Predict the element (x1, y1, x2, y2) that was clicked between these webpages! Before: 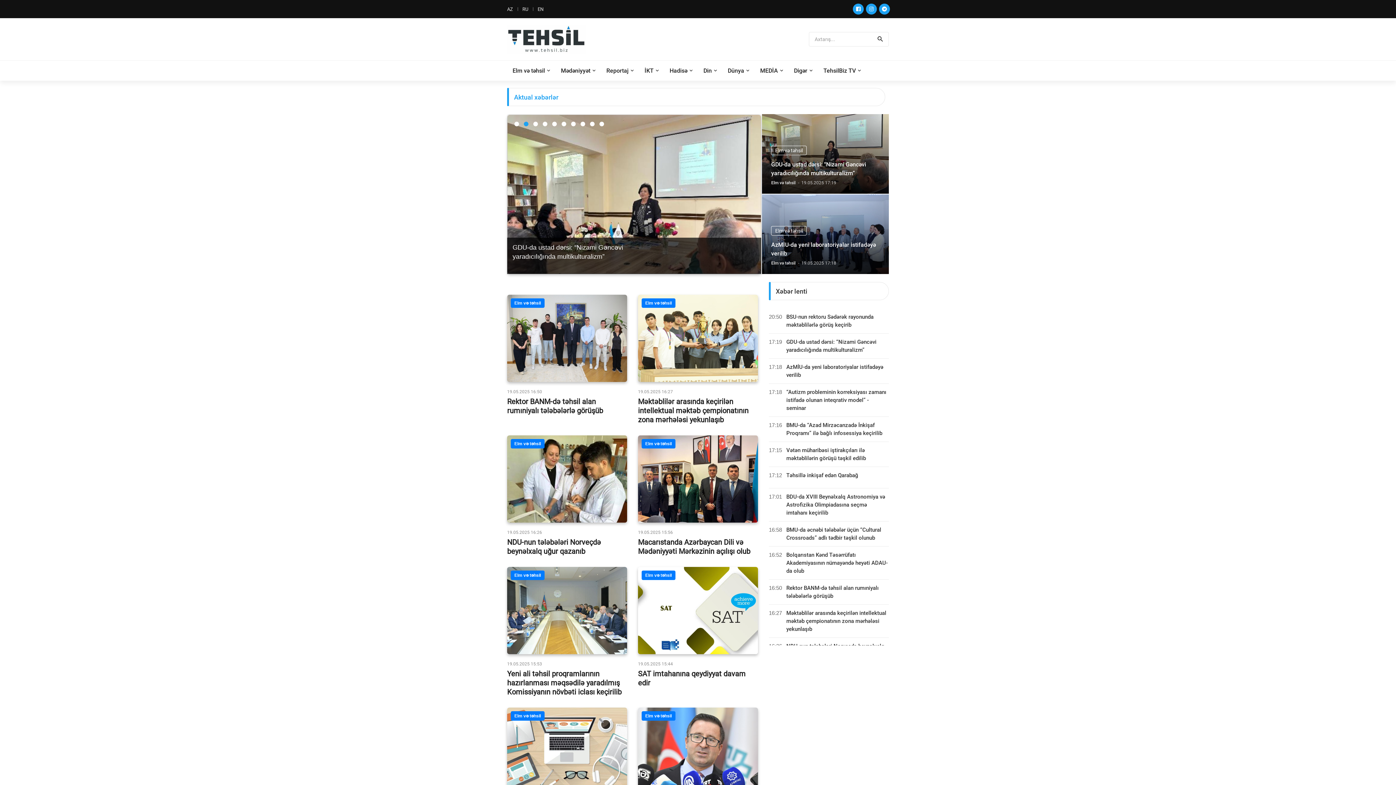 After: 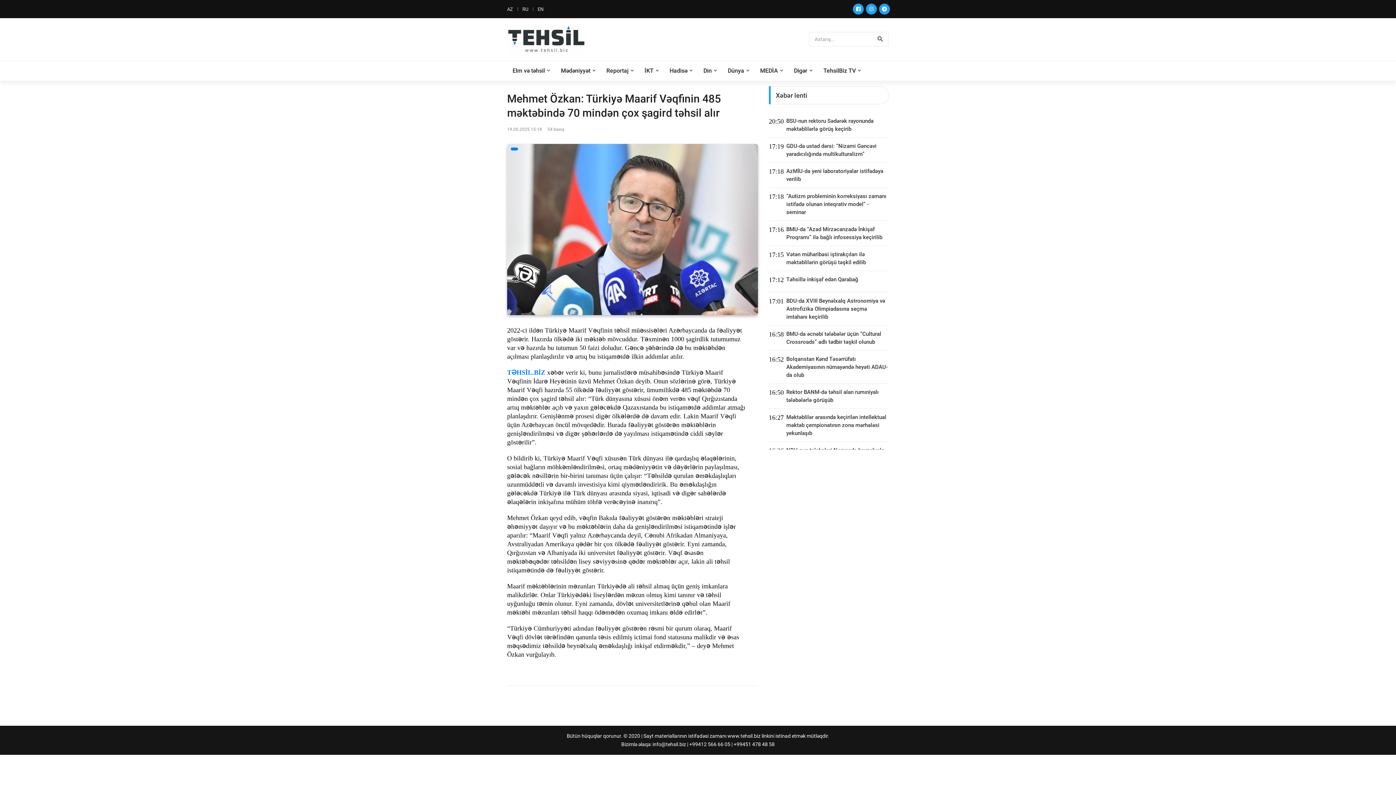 Action: label: Elm və təhsil bbox: (638, 708, 758, 795)